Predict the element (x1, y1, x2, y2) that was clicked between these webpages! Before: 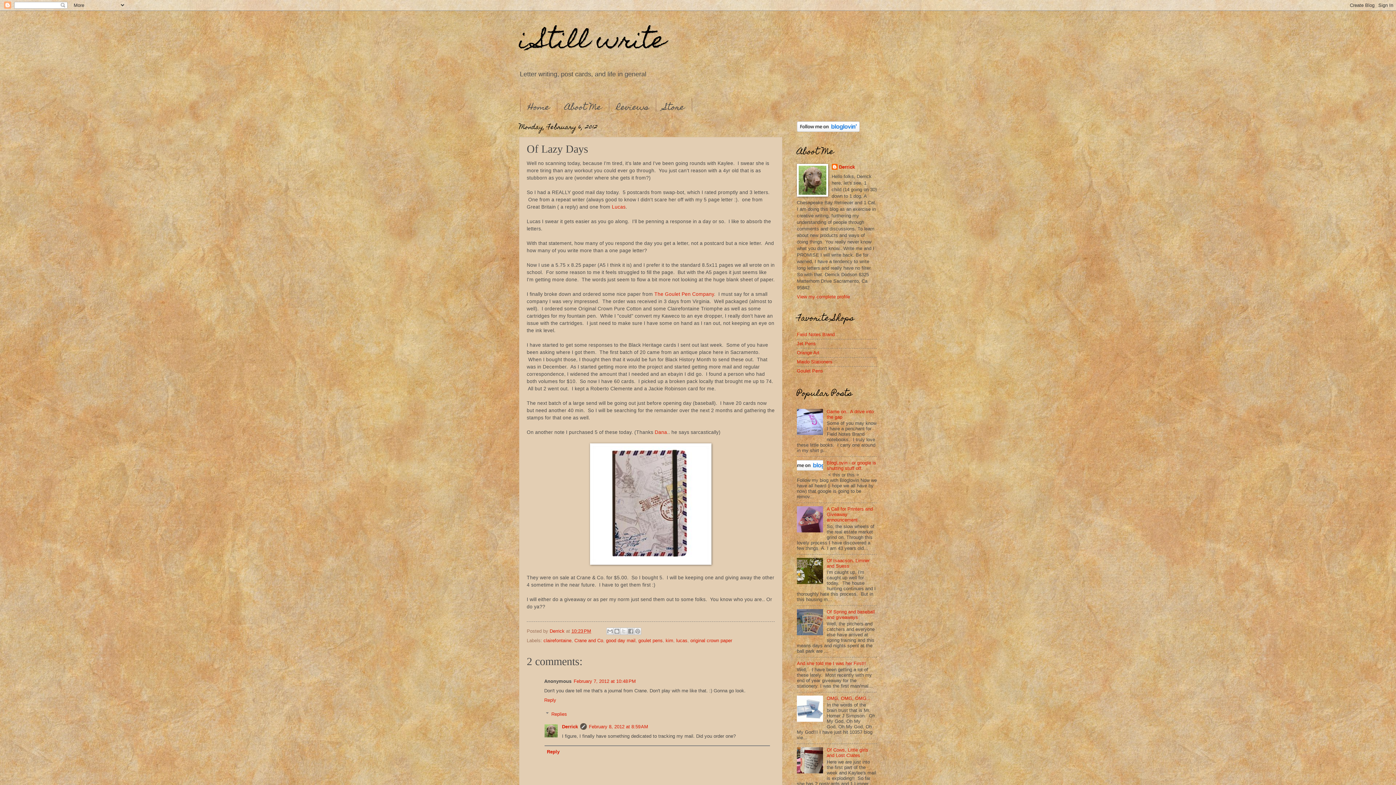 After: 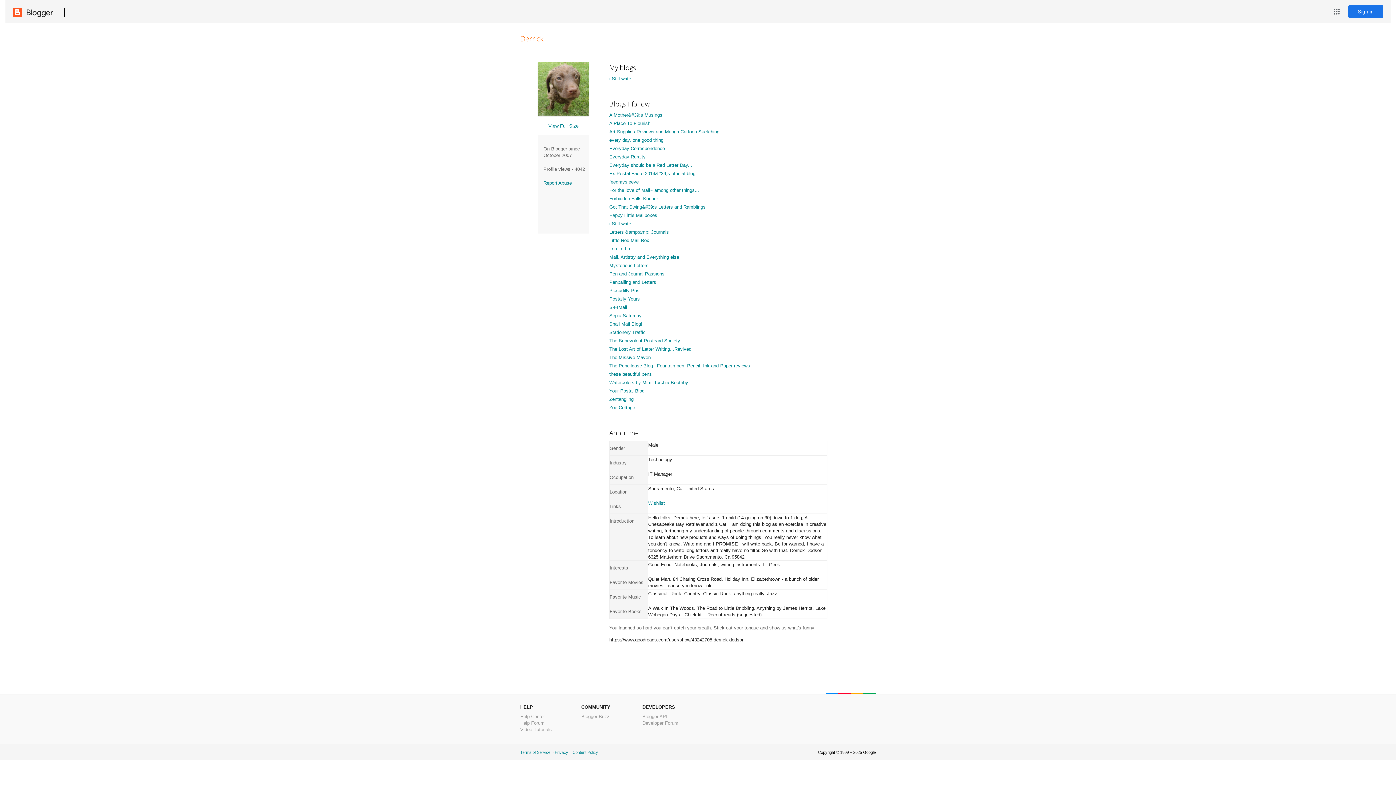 Action: bbox: (831, 164, 855, 171) label: Derrick